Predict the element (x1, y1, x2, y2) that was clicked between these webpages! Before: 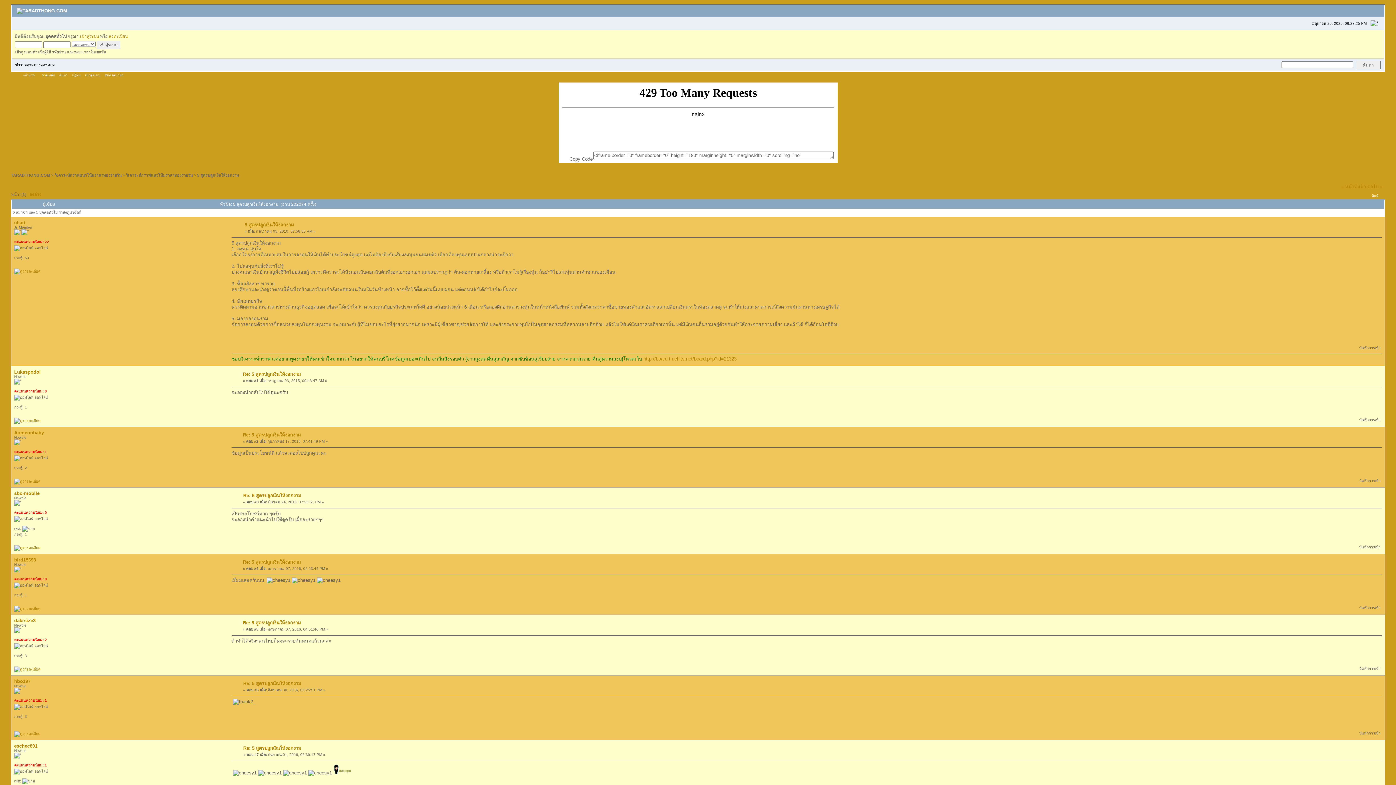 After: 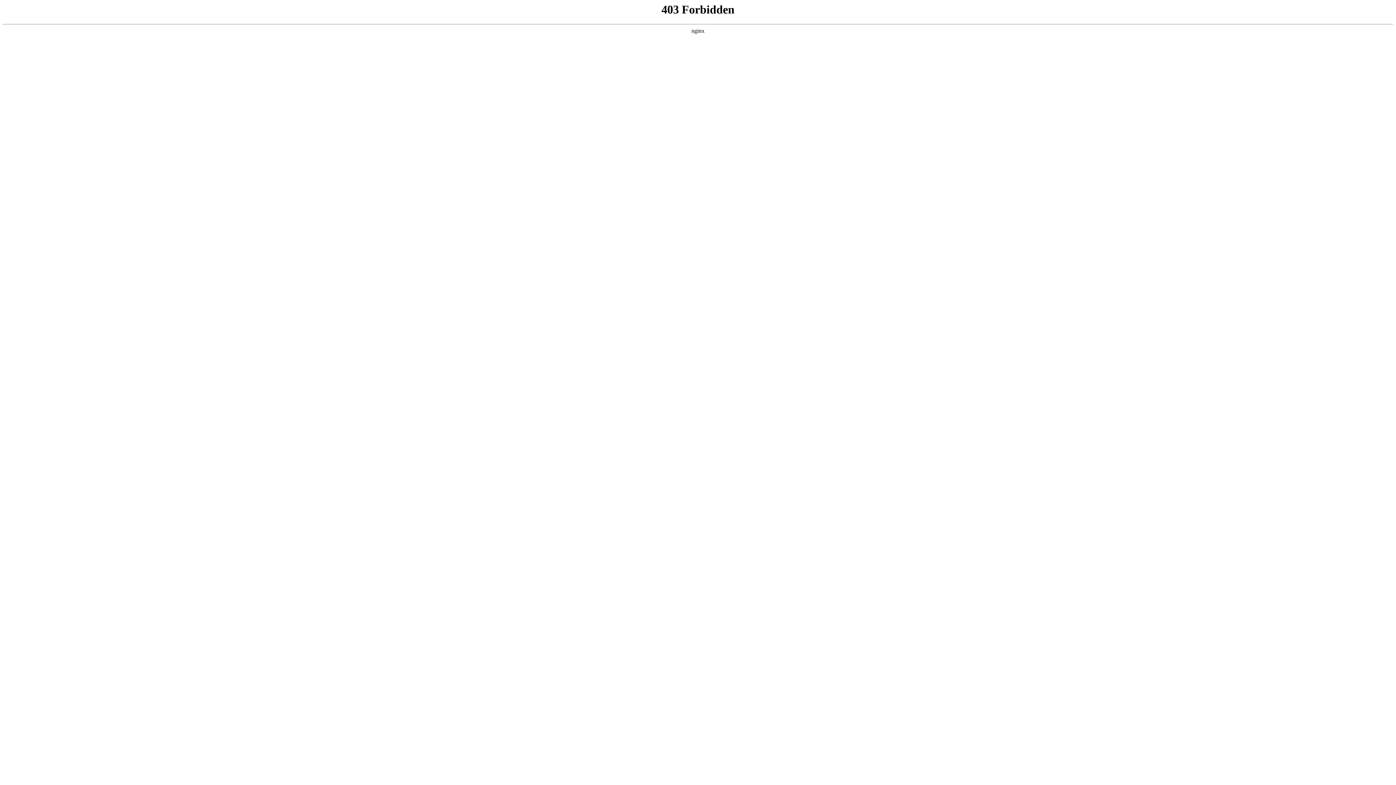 Action: bbox: (244, 222, 294, 227) label: 5 สูตรปลูกเงินให้งอกงาม